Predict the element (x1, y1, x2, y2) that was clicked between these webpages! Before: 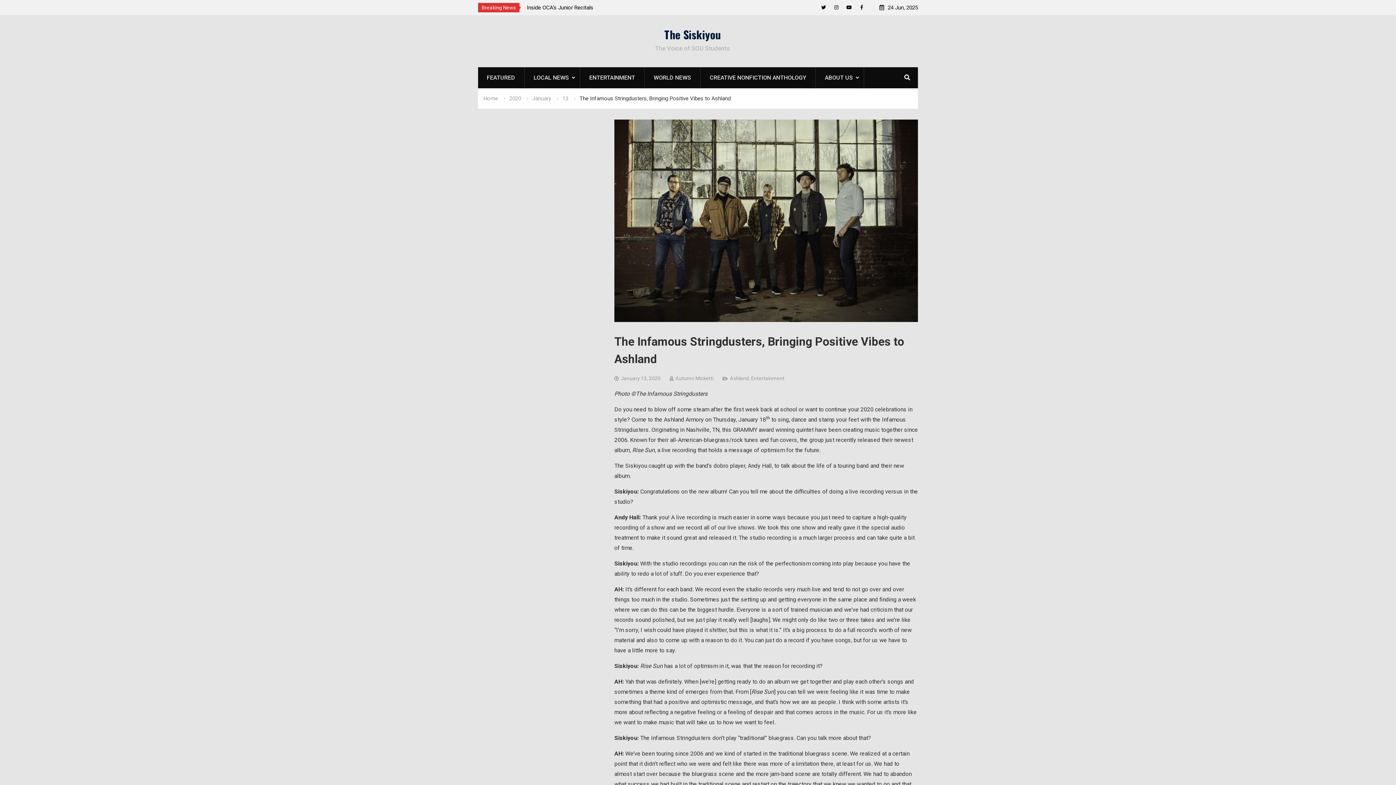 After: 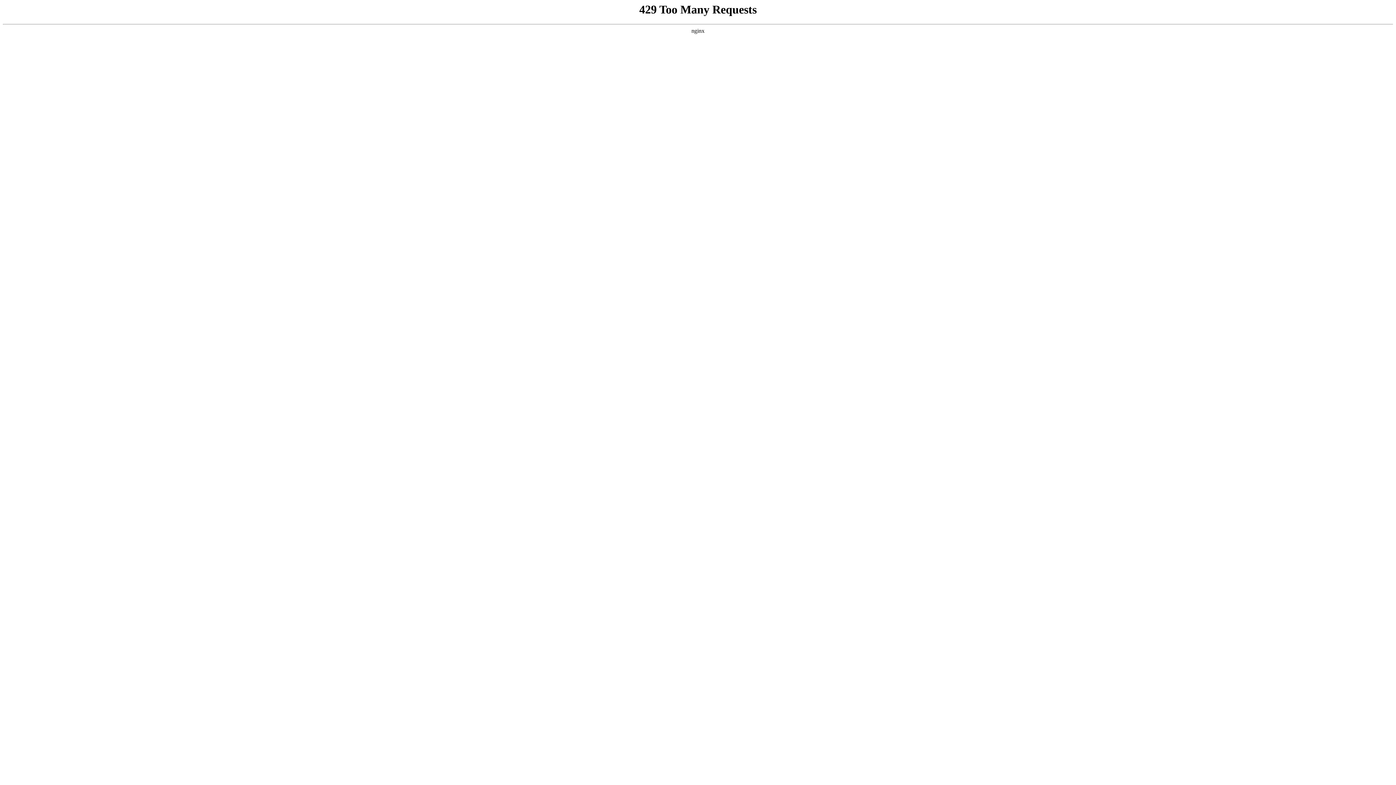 Action: label: The Siskiyou bbox: (664, 26, 720, 42)